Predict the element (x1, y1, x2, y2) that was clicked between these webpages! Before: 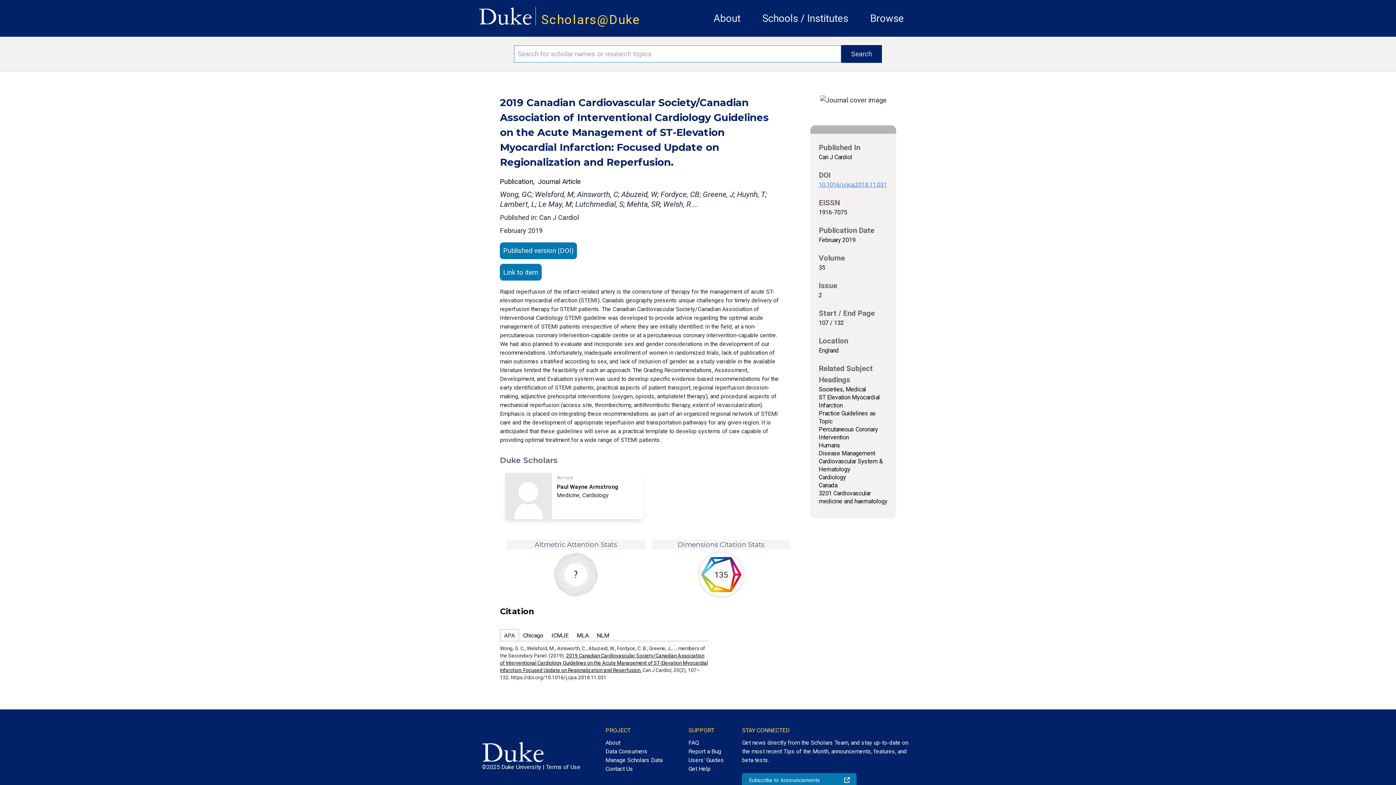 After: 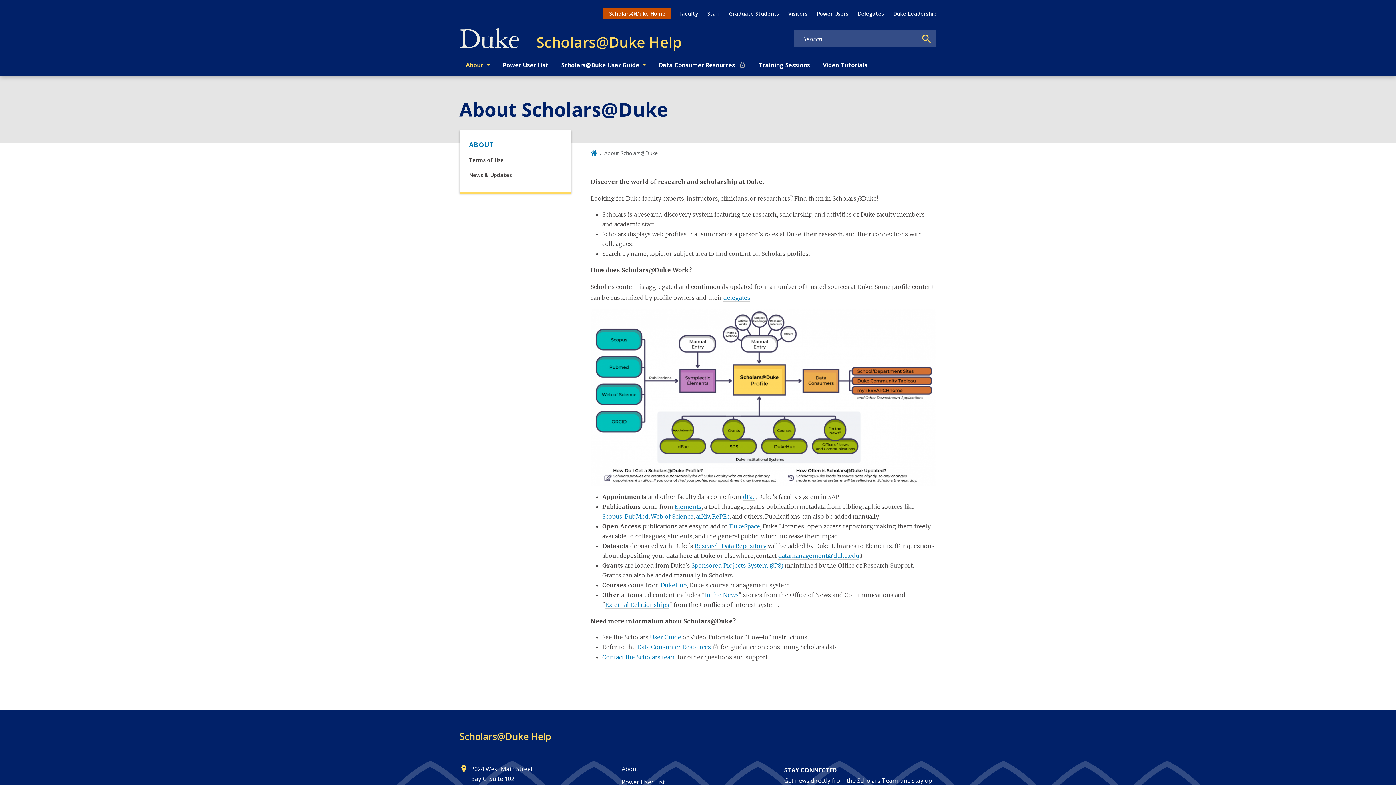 Action: bbox: (605, 735, 662, 747) label: About